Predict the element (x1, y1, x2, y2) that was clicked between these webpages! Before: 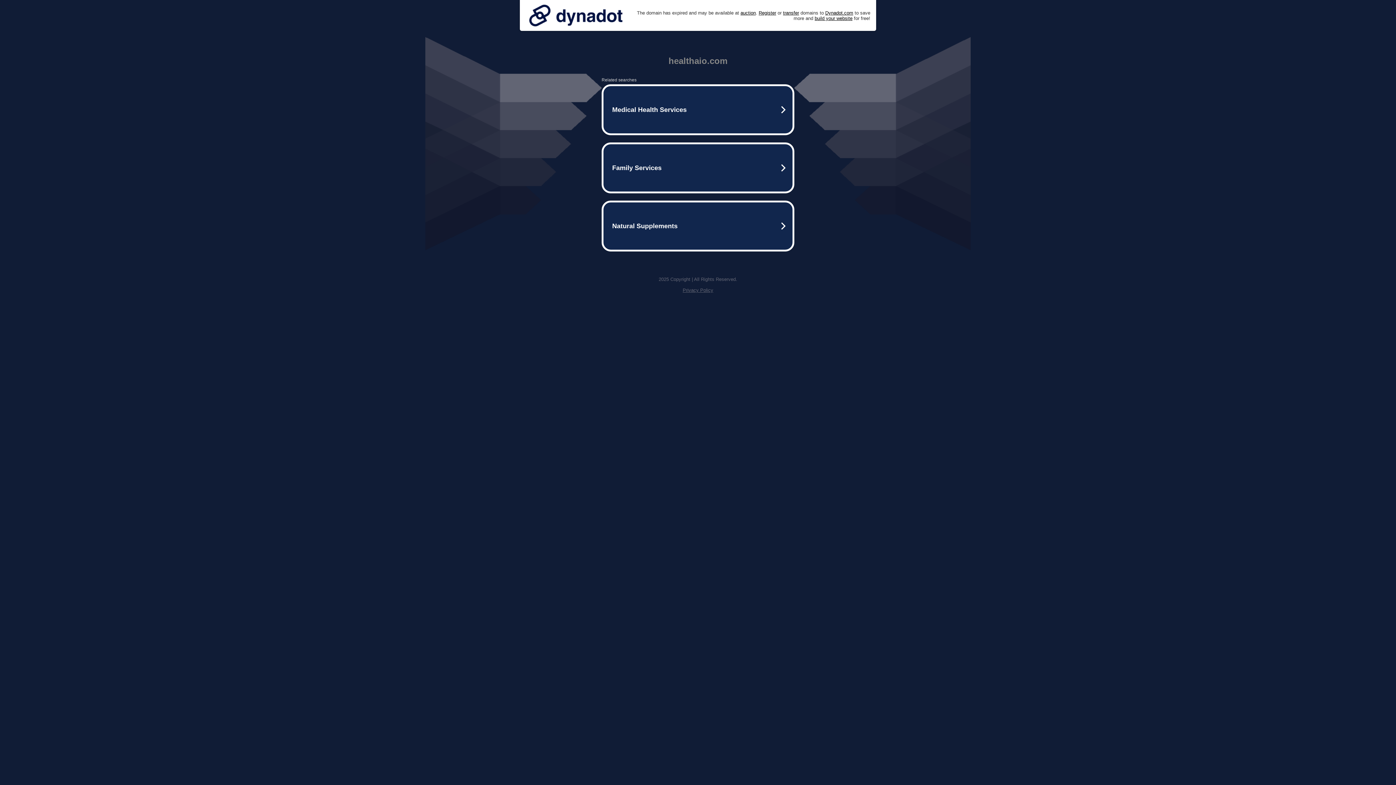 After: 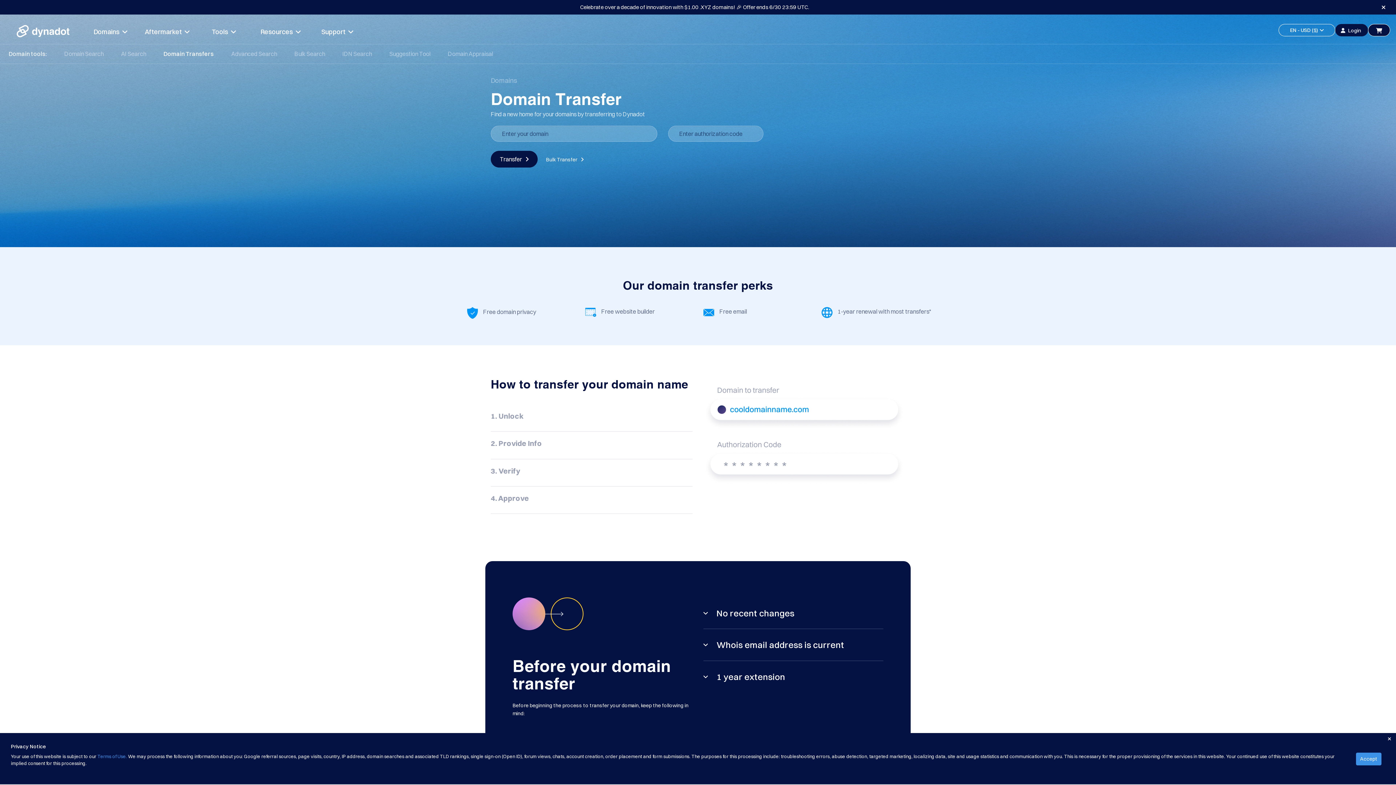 Action: label: transfer bbox: (783, 10, 799, 15)